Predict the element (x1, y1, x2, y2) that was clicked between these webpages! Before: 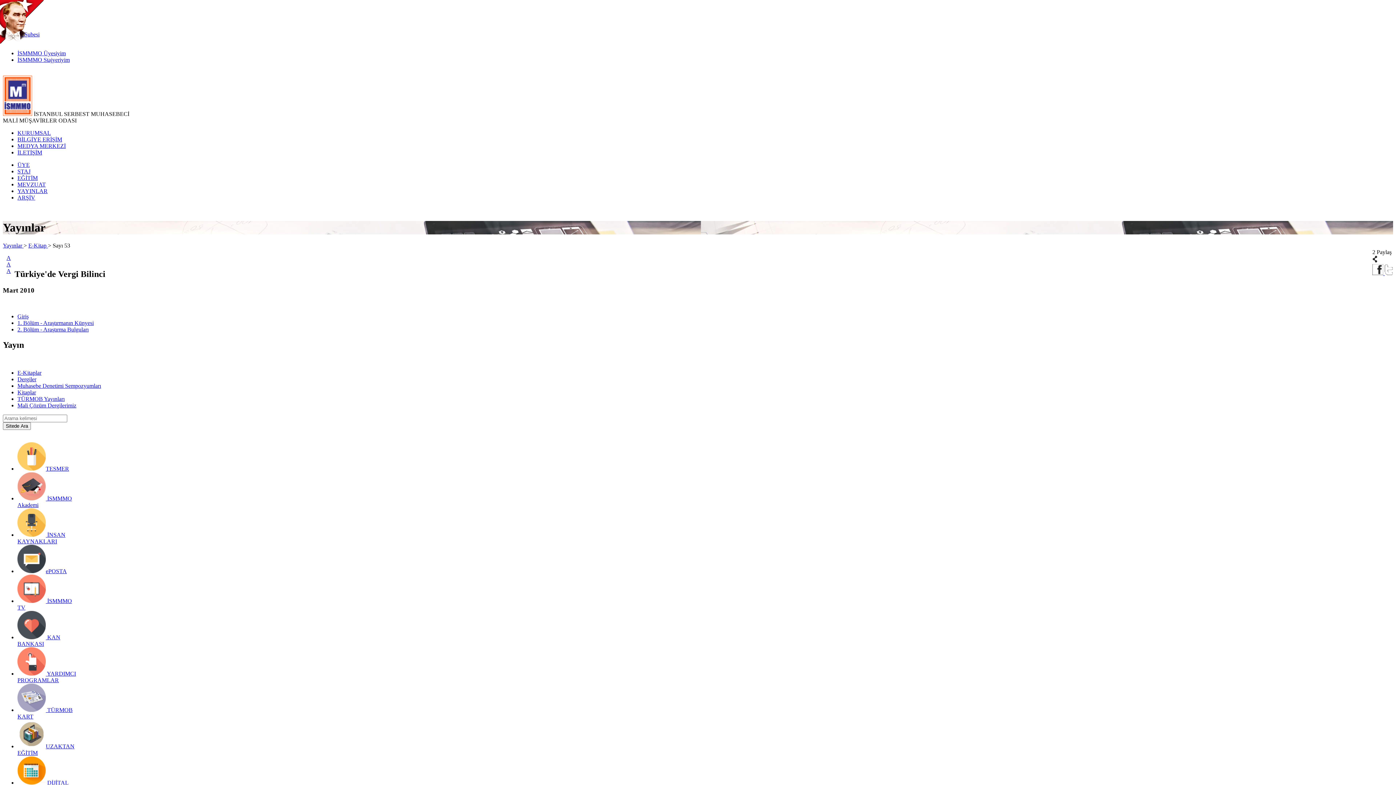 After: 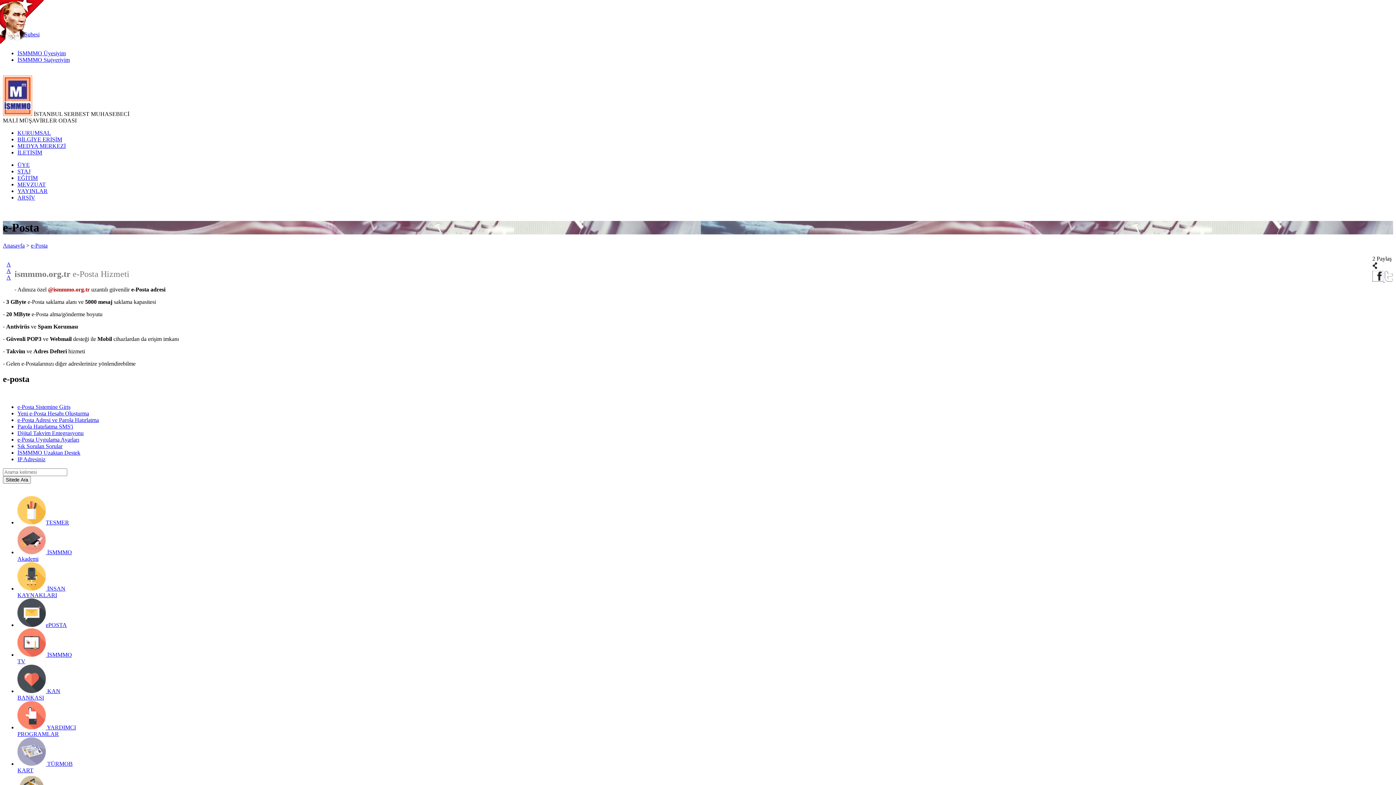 Action: bbox: (17, 568, 66, 574) label: ePOSTA